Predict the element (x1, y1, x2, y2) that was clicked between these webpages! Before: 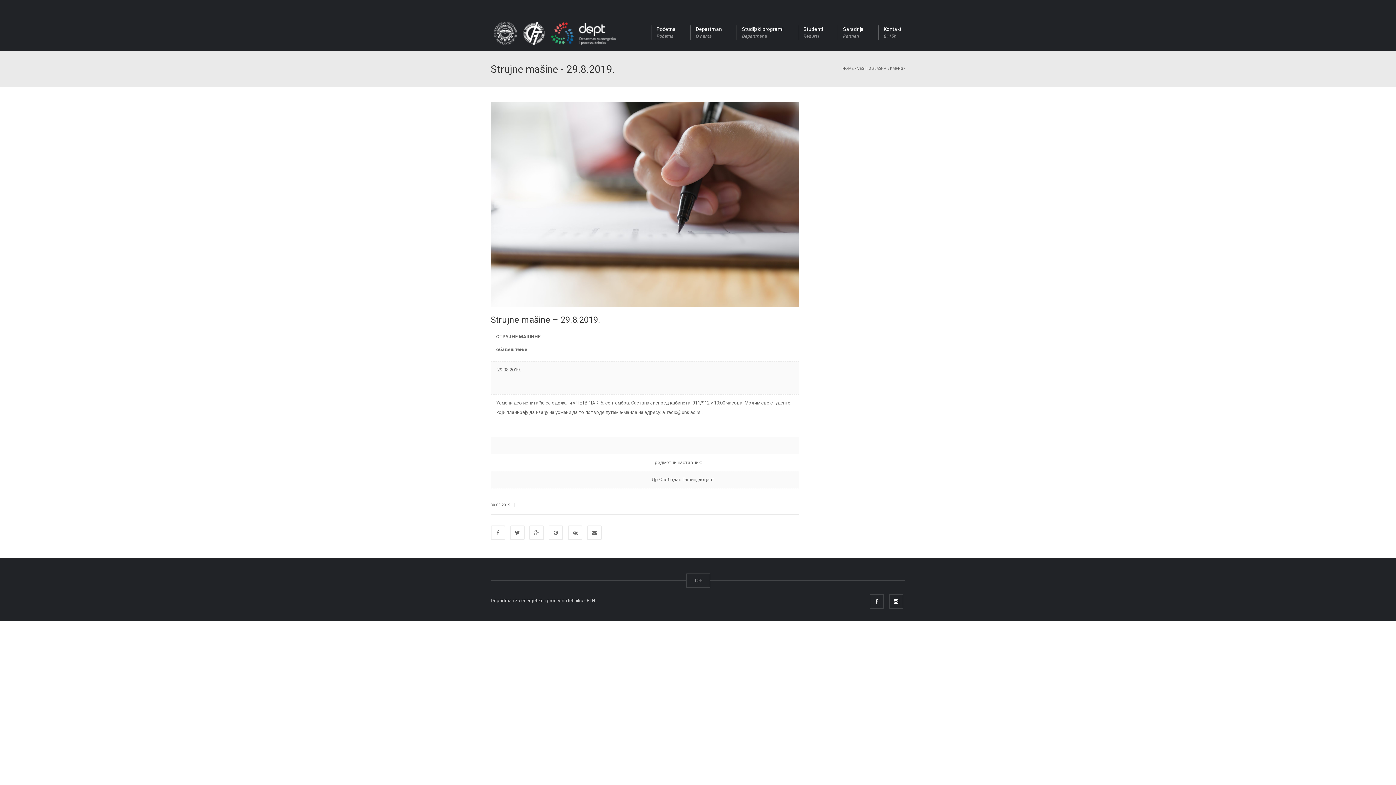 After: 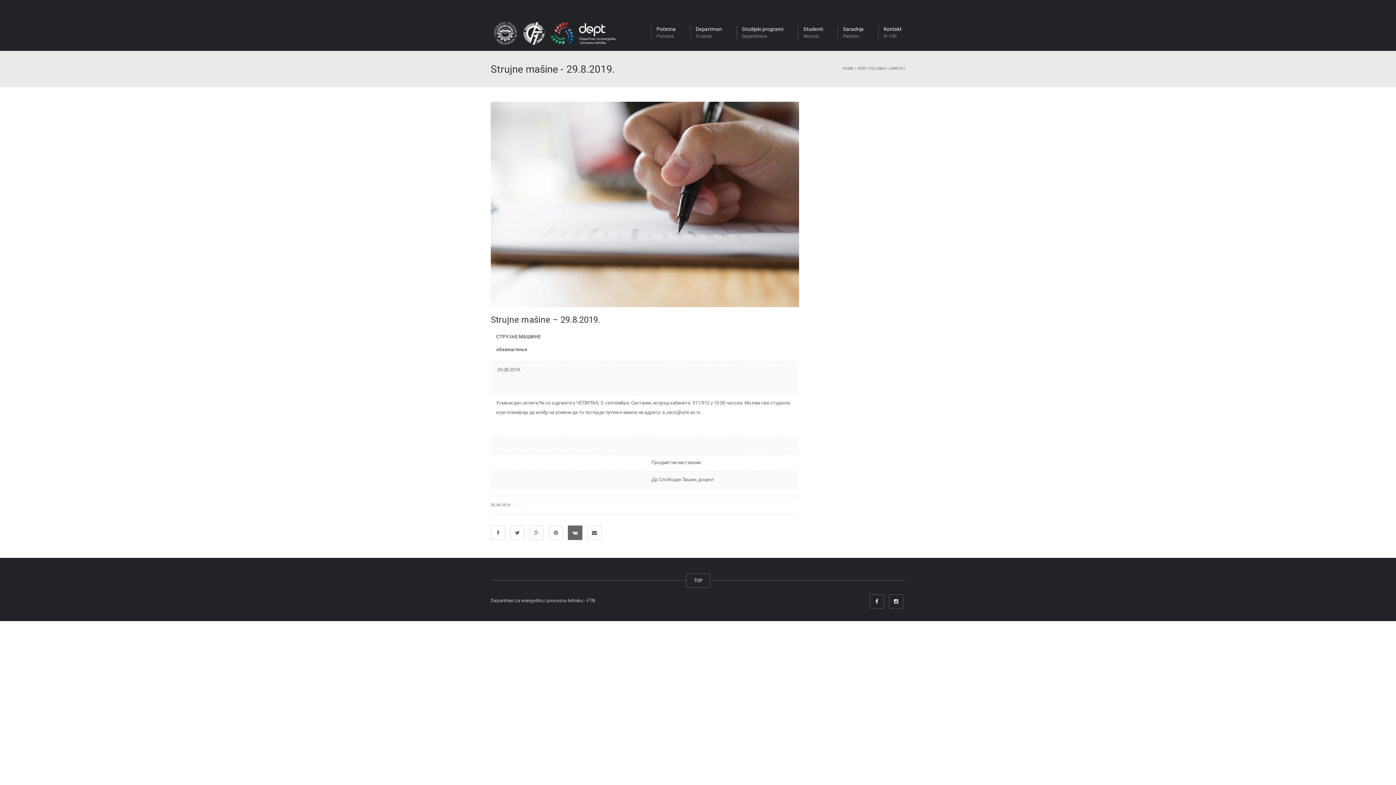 Action: bbox: (568, 525, 582, 540)